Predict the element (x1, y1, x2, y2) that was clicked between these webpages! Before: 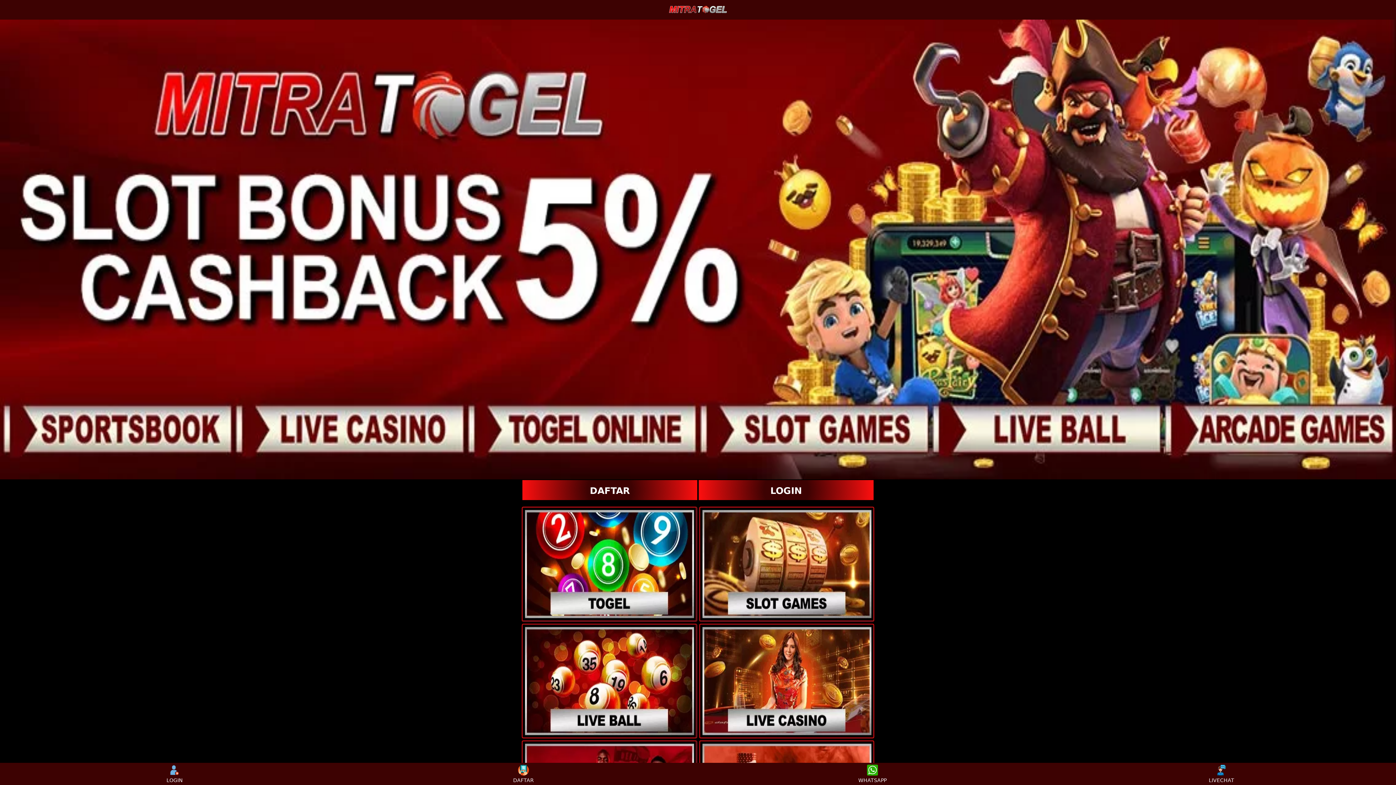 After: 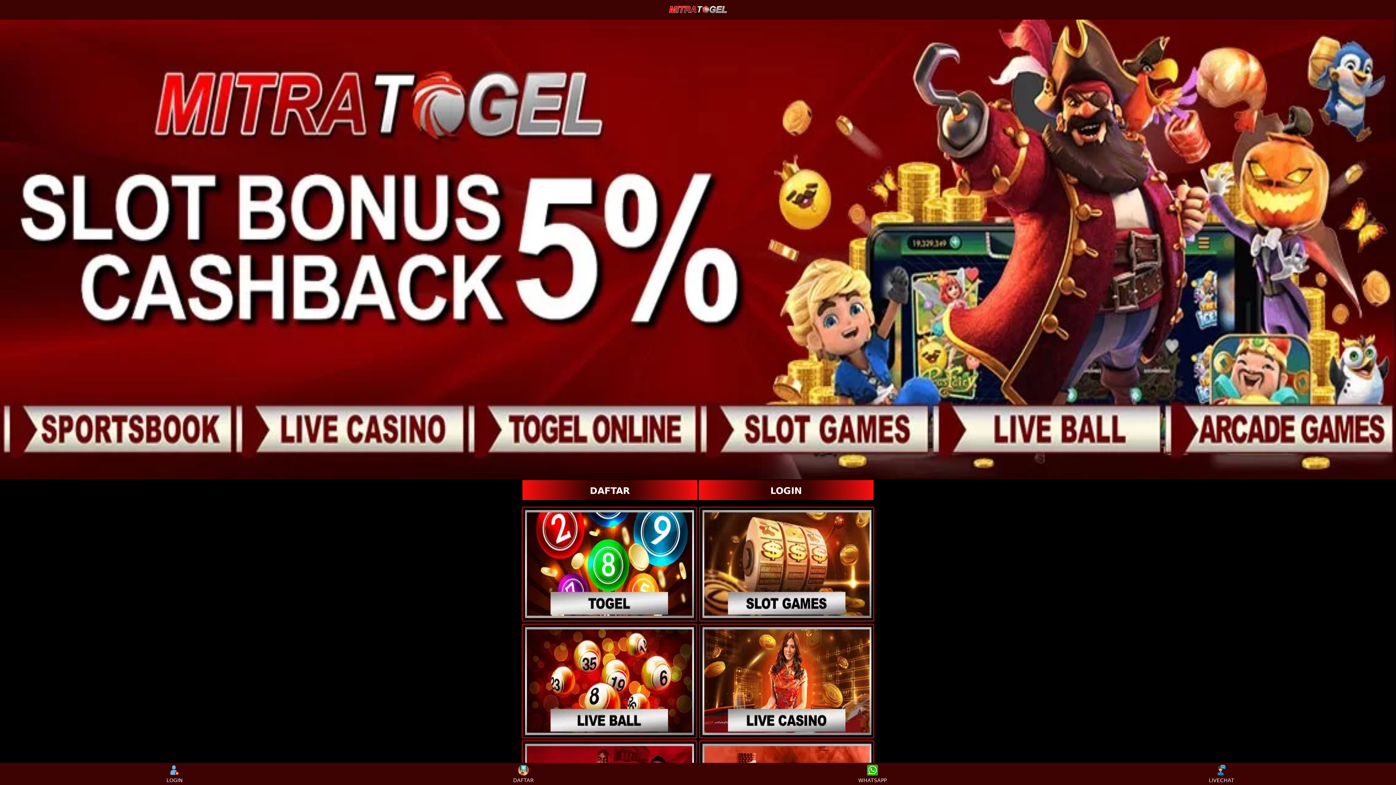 Action: bbox: (699, 624, 873, 738)